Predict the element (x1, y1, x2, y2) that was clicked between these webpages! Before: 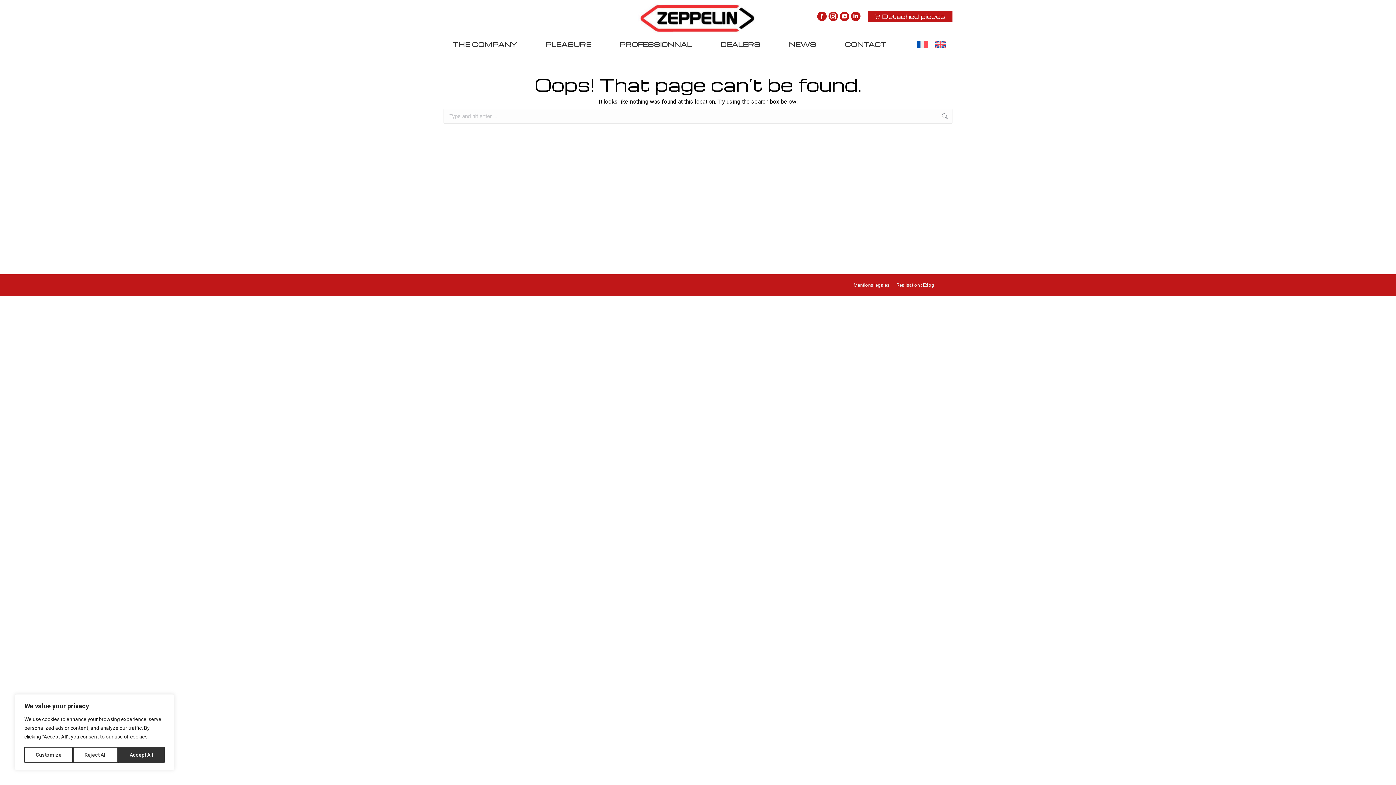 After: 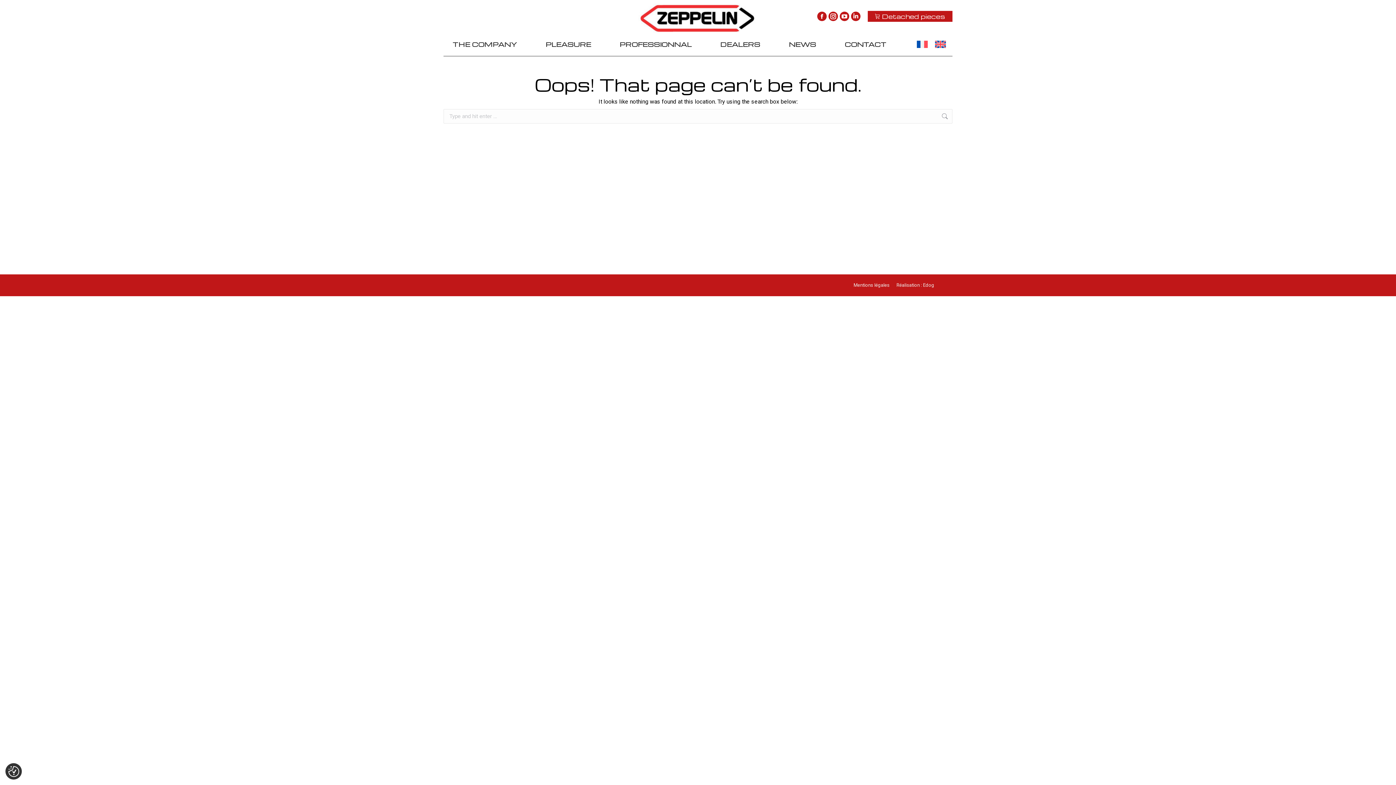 Action: label: Reject All bbox: (73, 747, 118, 763)